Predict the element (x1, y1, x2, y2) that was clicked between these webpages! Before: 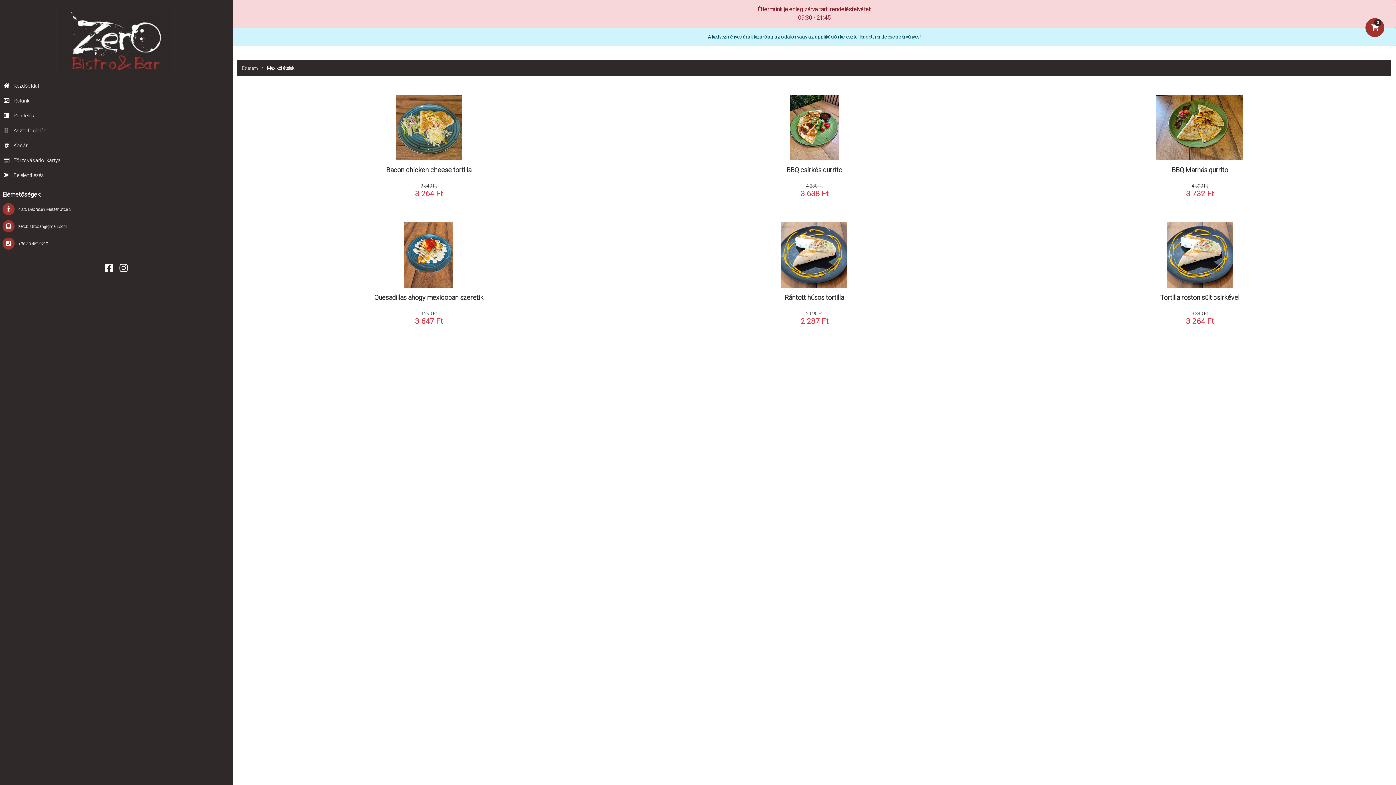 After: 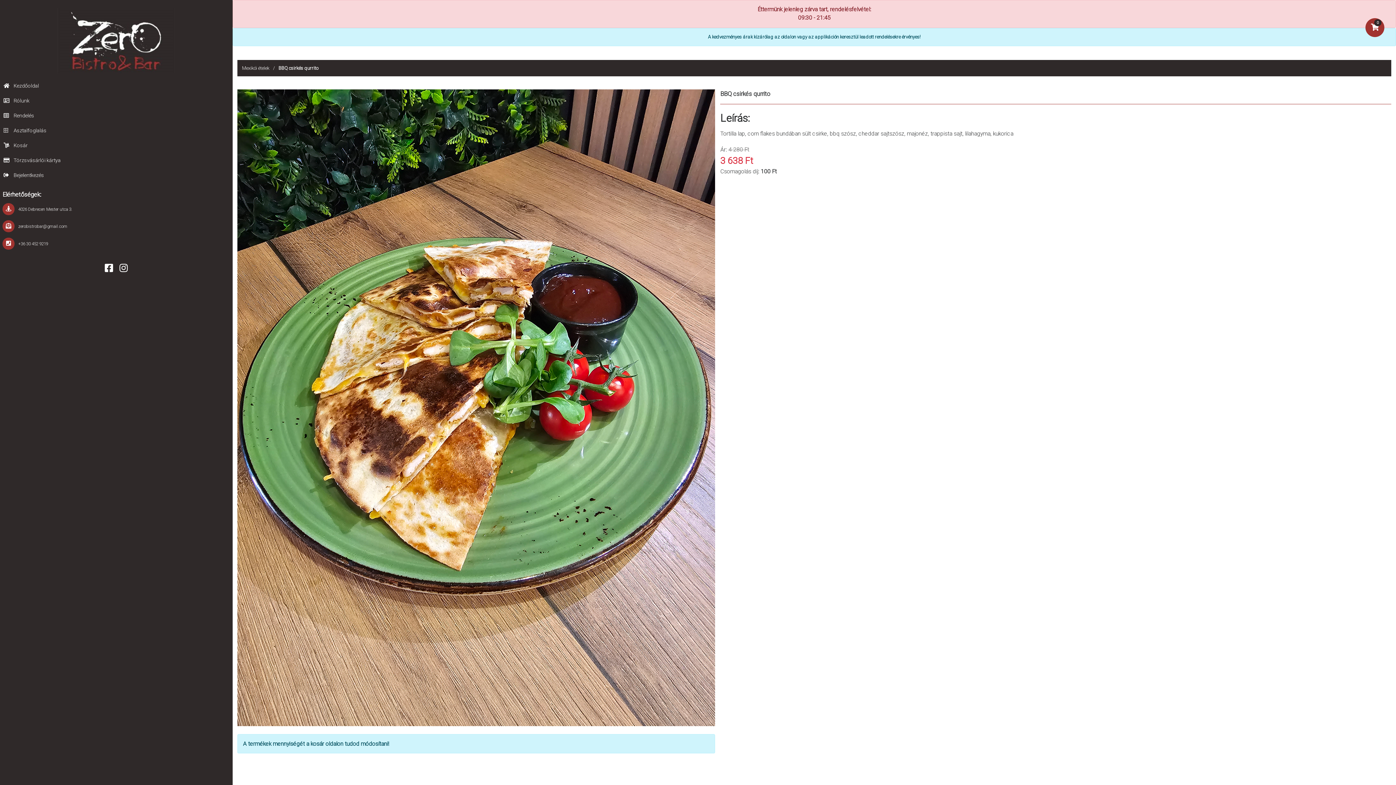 Action: bbox: (586, 94, 969, 174) label: BBQ csirkés qurrito